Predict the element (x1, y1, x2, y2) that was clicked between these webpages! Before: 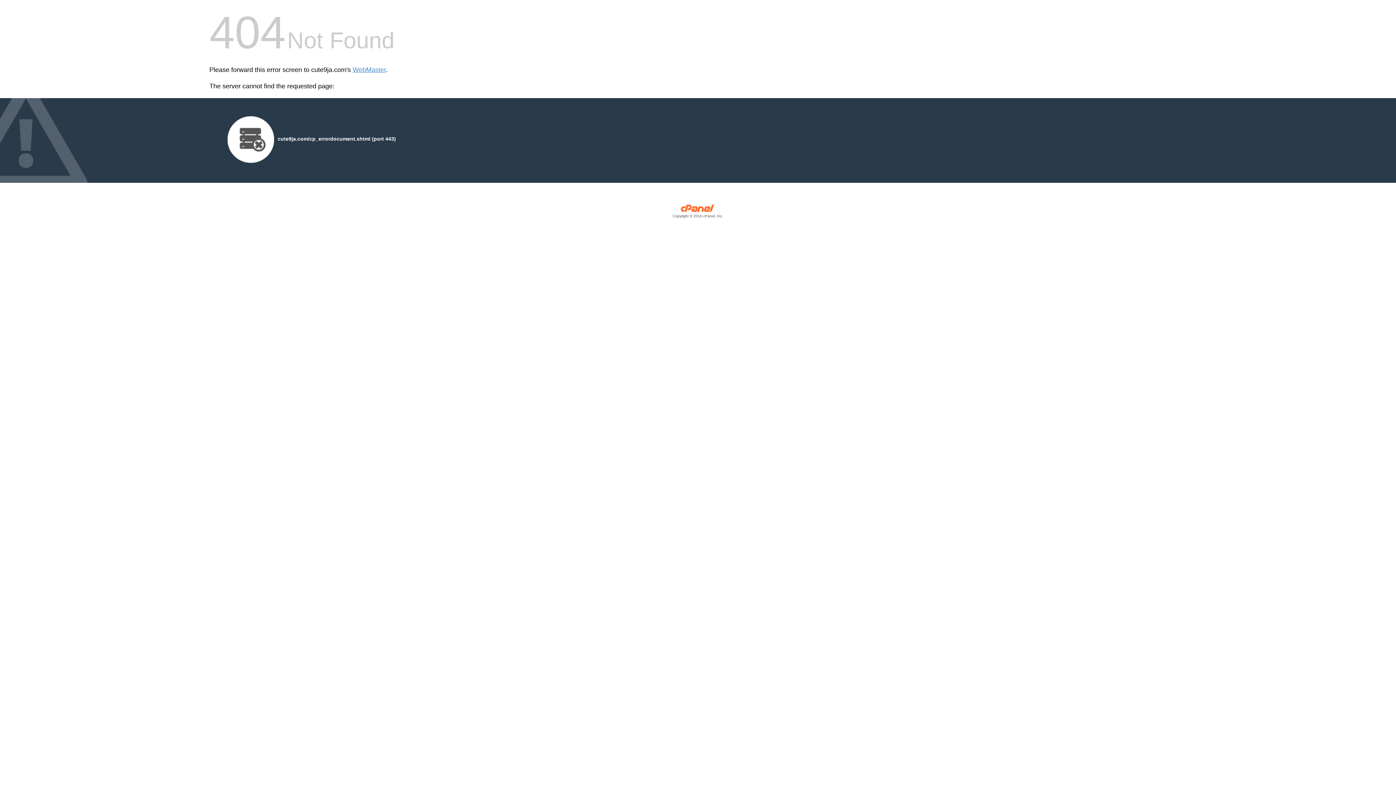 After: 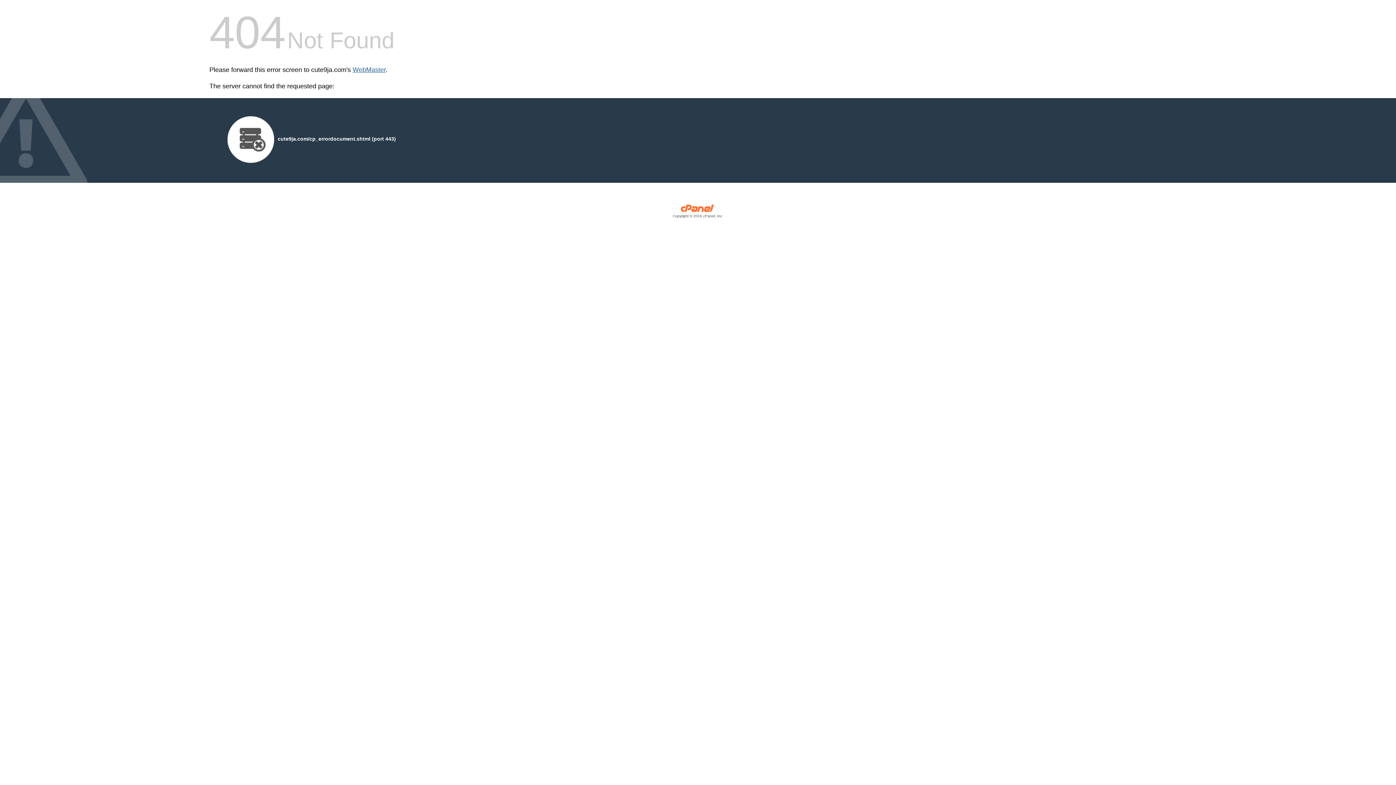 Action: label: WebMaster bbox: (352, 66, 385, 73)